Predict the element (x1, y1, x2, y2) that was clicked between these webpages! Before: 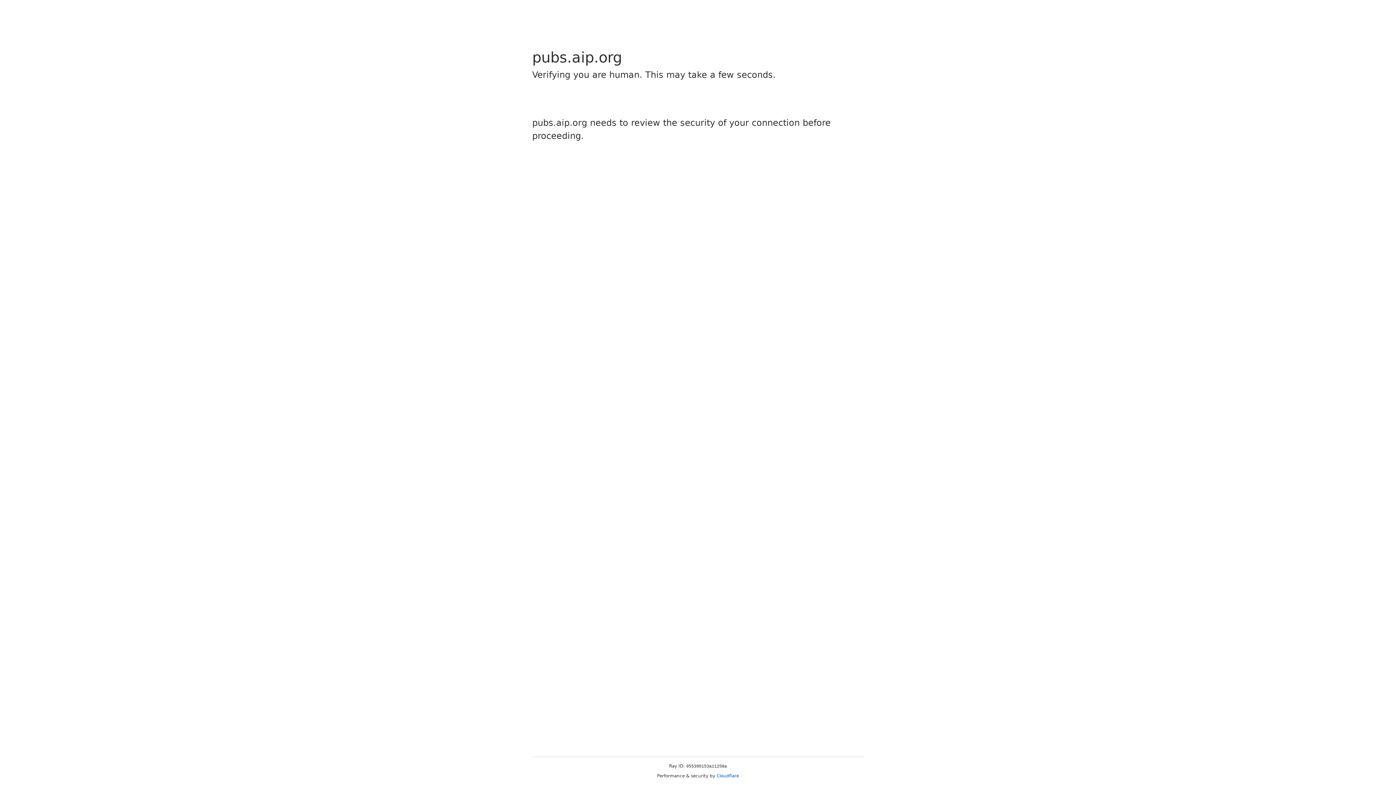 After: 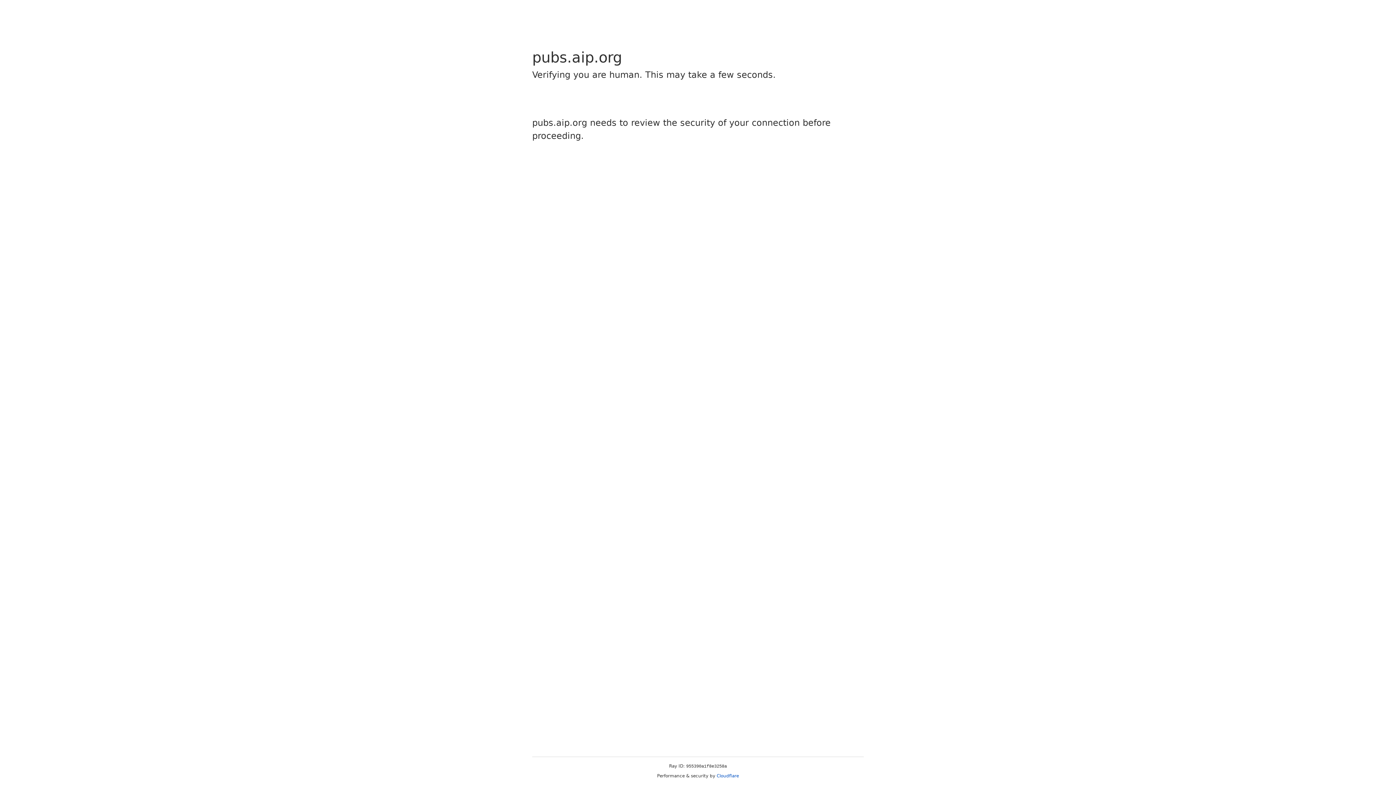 Action: label: Cloudflare bbox: (716, 773, 739, 778)